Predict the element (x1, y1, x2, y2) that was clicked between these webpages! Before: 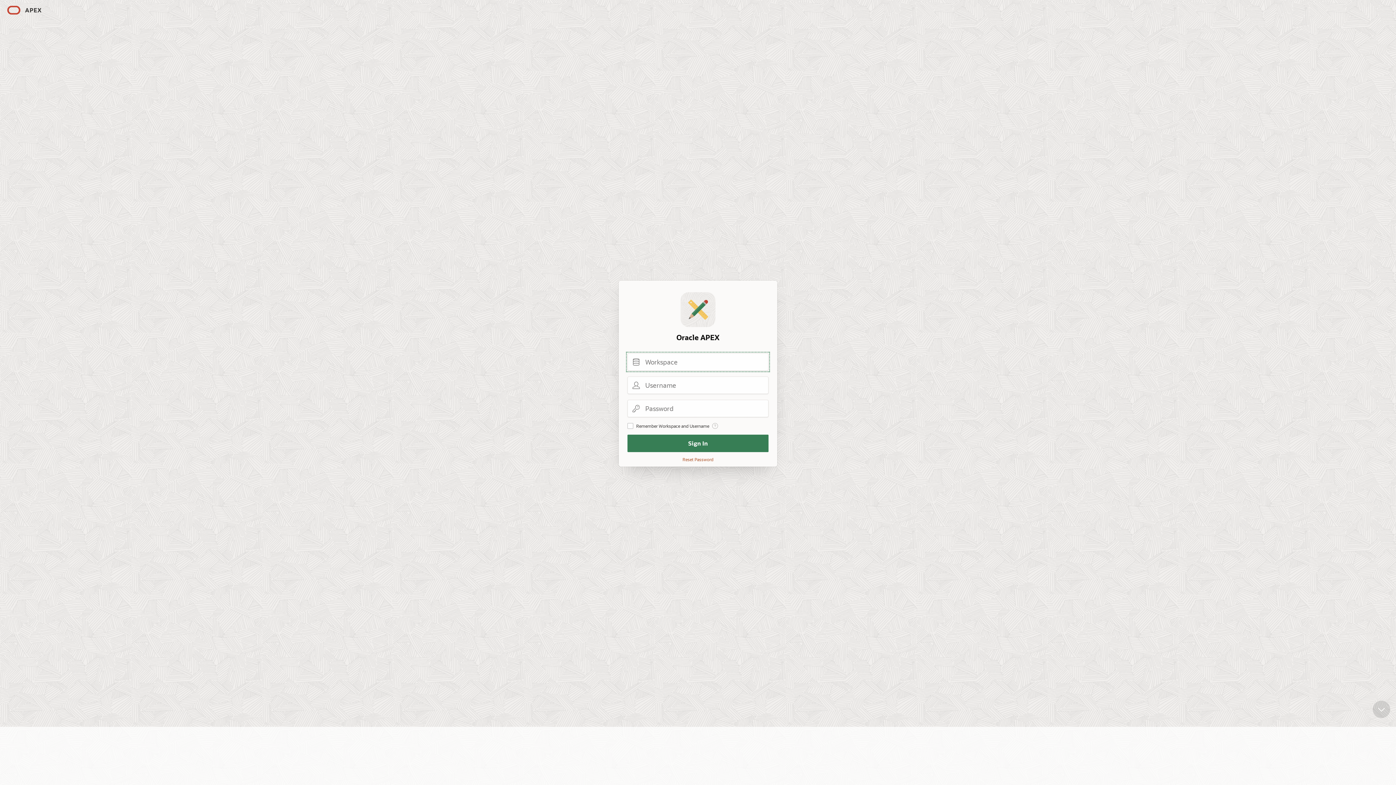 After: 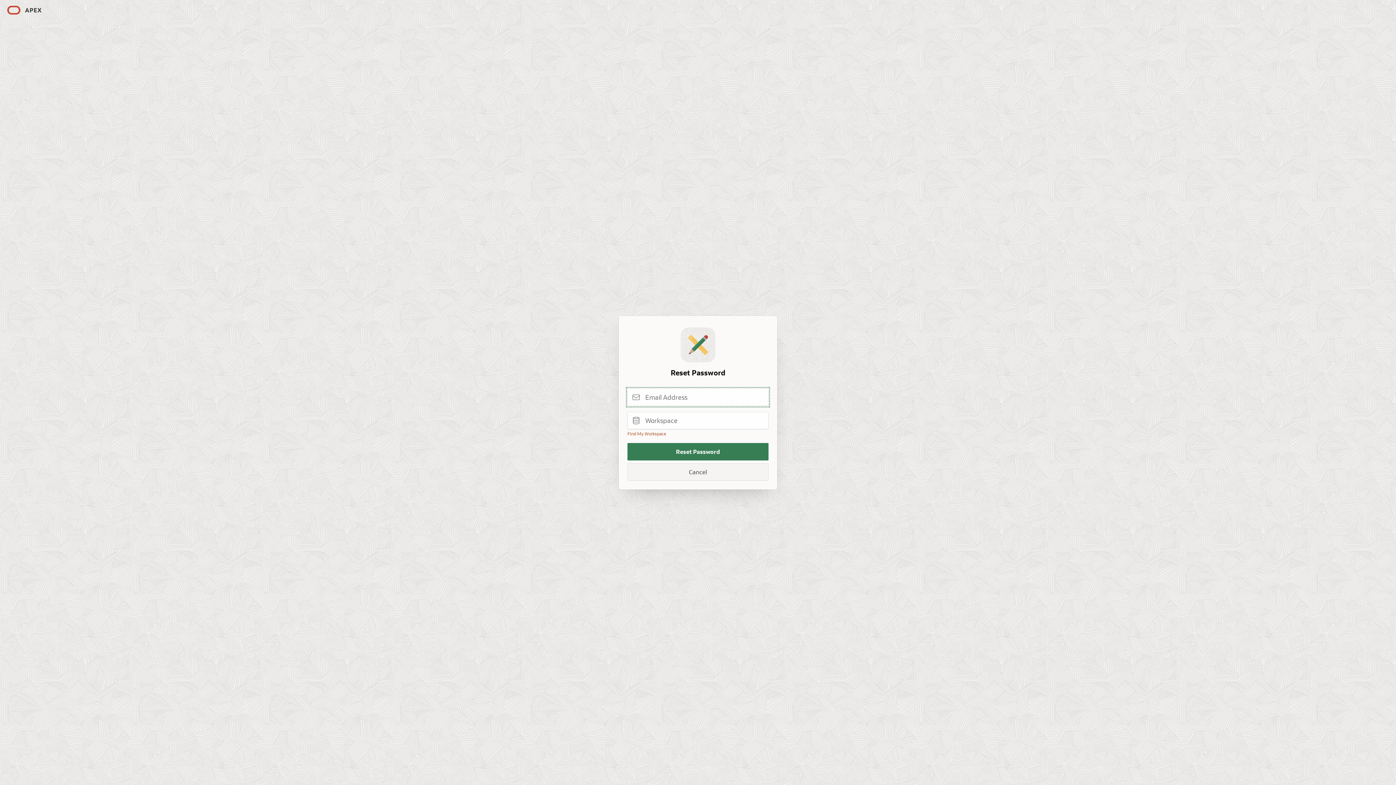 Action: bbox: (682, 456, 713, 462) label: Reset Password